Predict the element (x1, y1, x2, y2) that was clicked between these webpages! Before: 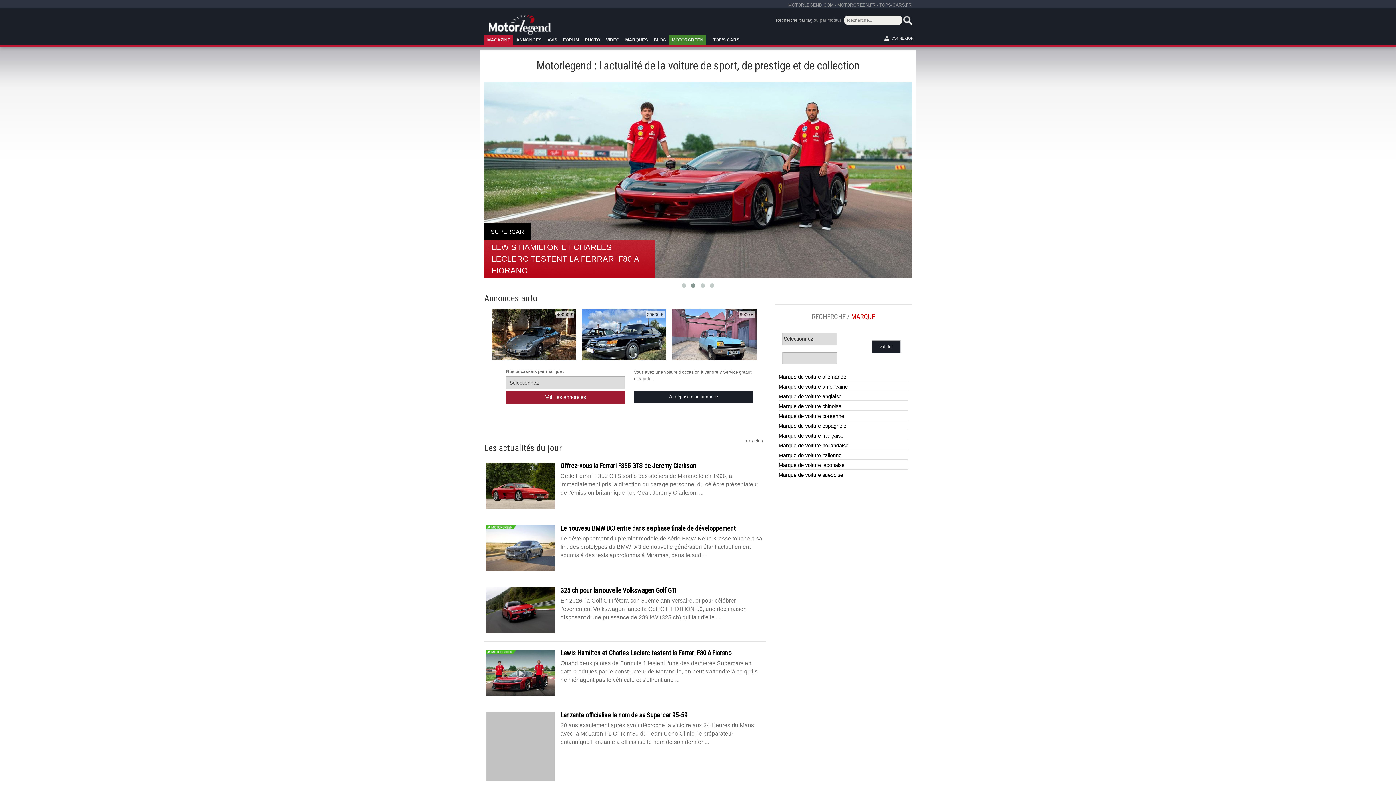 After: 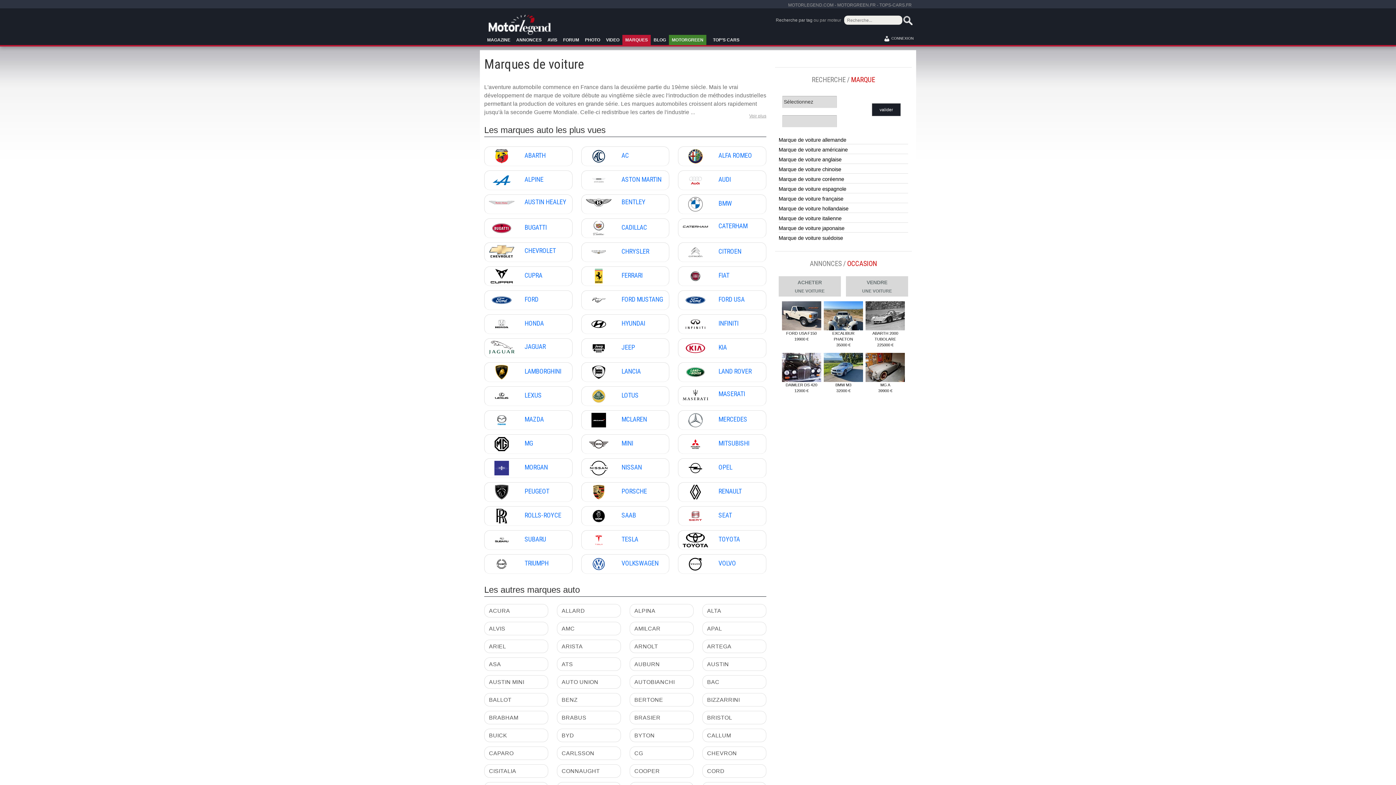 Action: bbox: (778, 651, 843, 657) label: Marque de voiture française